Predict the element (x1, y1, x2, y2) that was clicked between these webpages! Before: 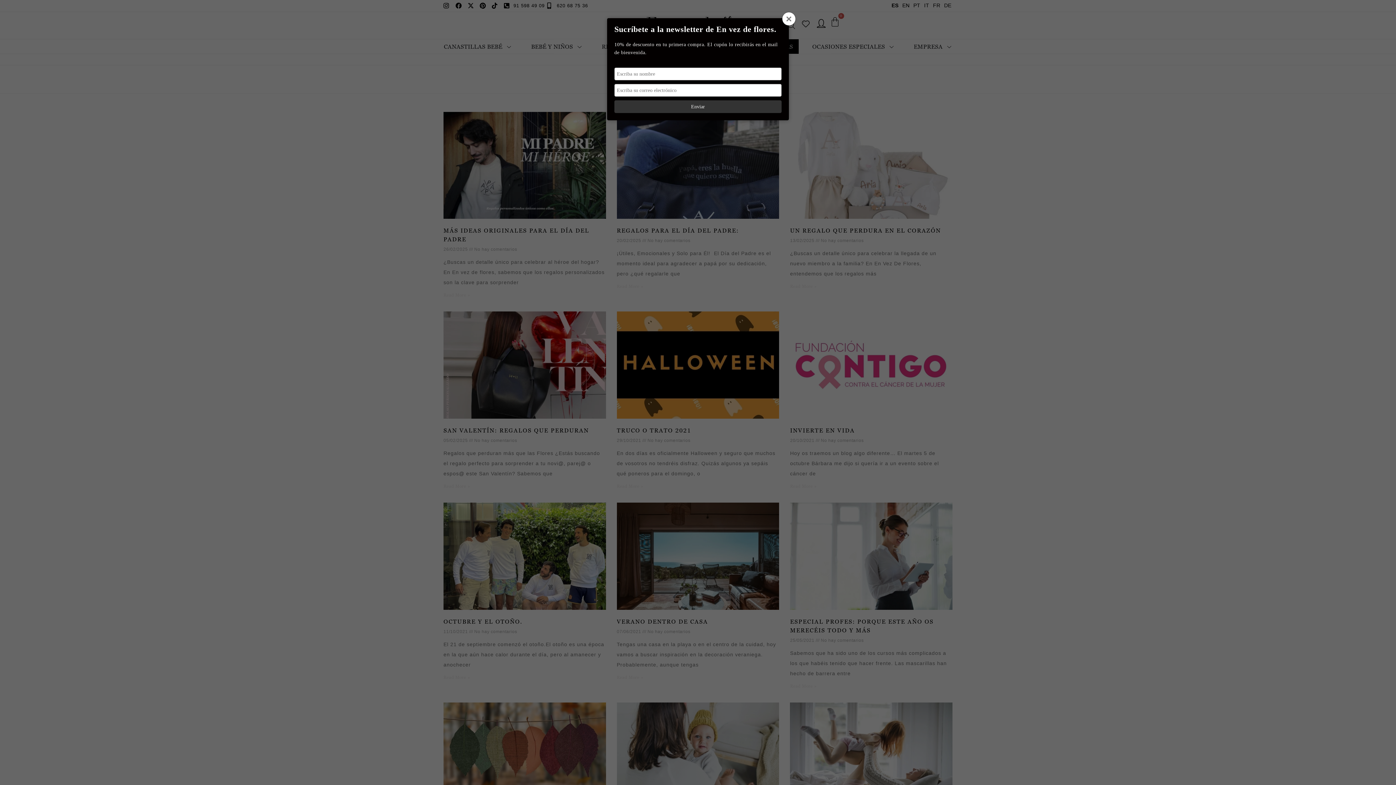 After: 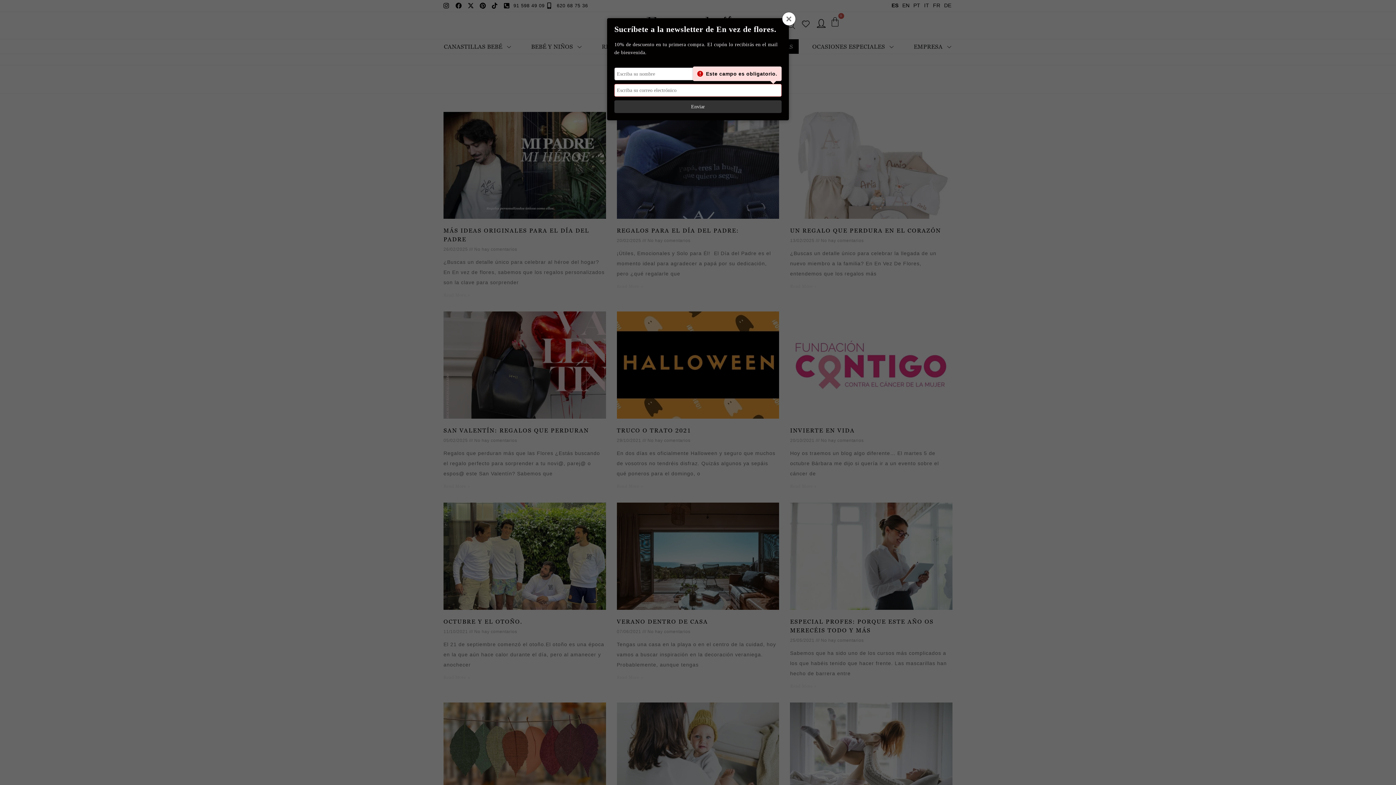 Action: bbox: (614, 100, 781, 113) label: Enviar